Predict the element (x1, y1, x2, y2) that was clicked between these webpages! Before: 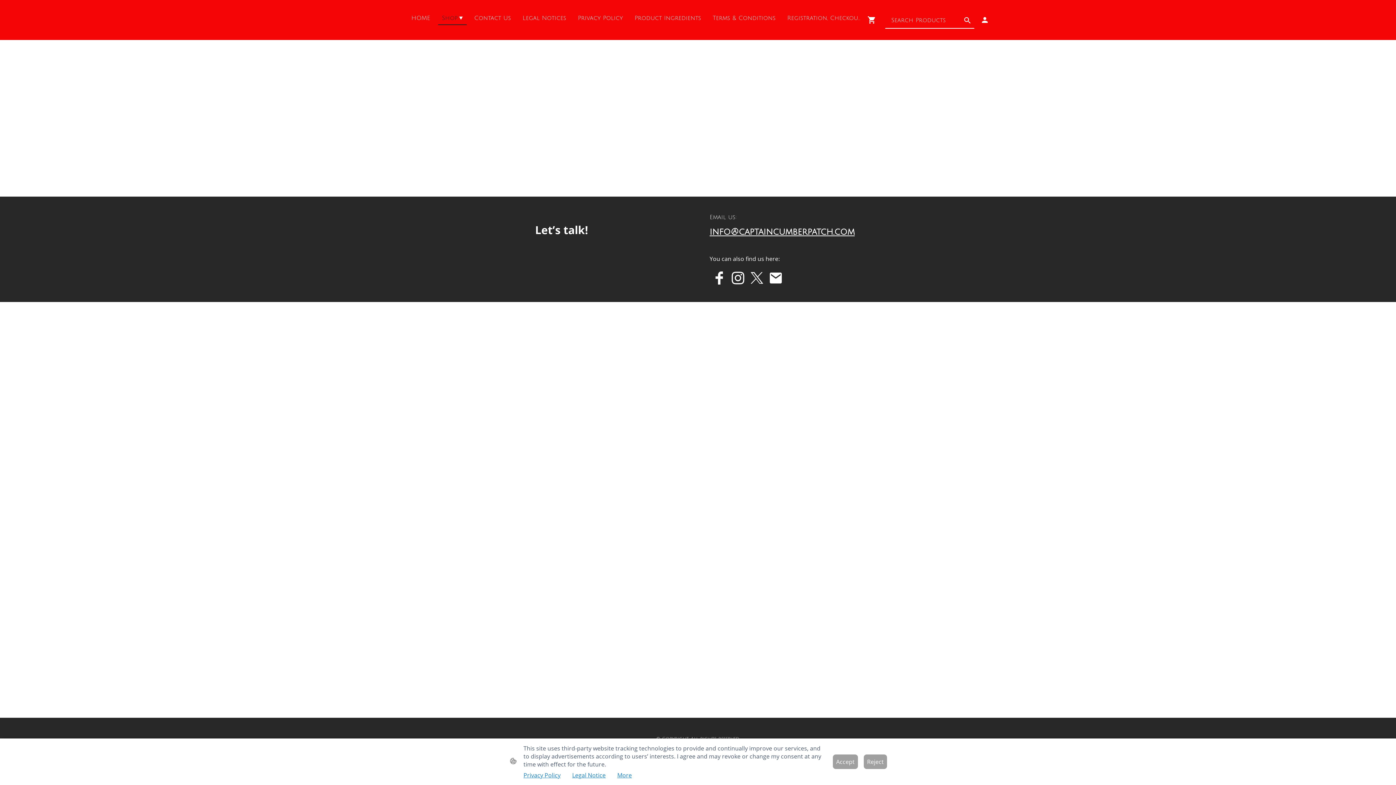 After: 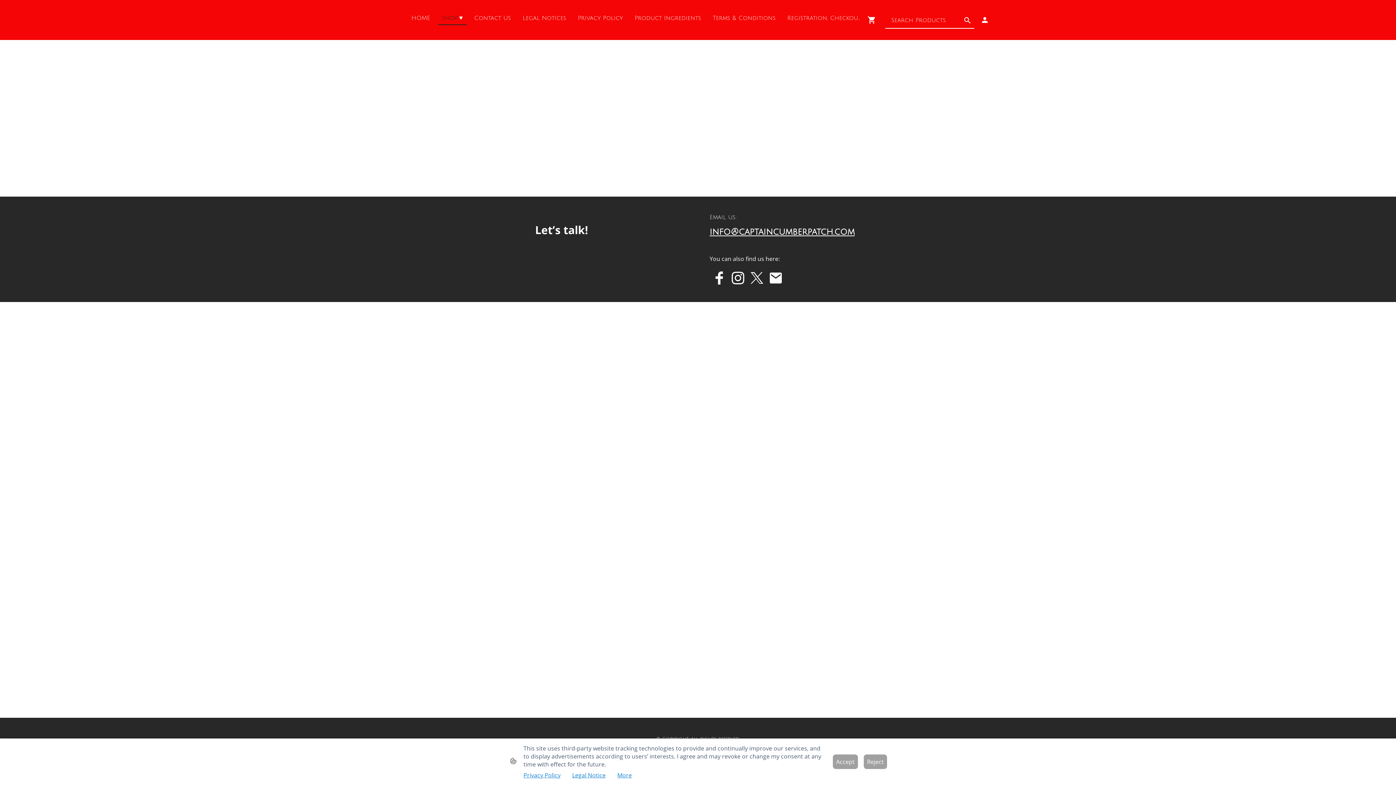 Action: bbox: (750, 271, 763, 284)